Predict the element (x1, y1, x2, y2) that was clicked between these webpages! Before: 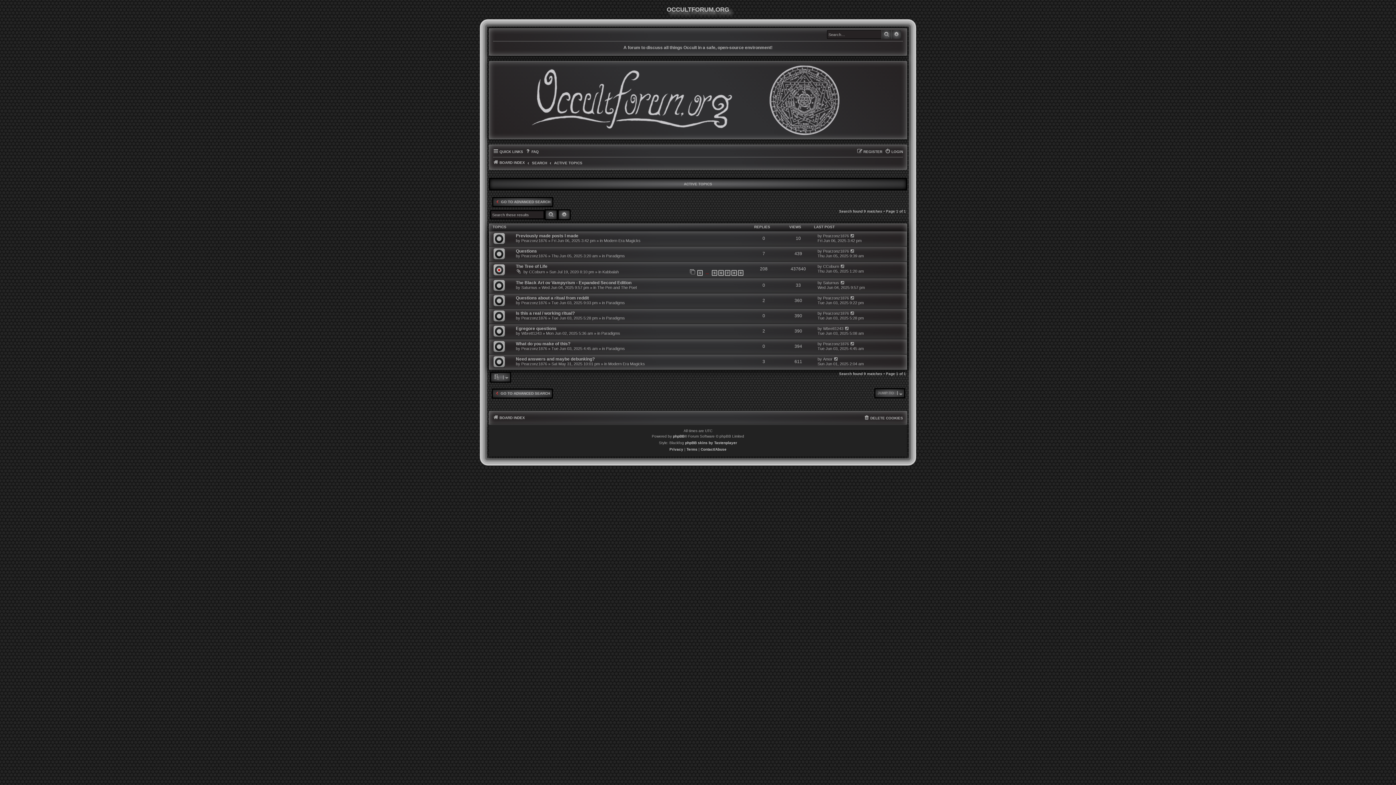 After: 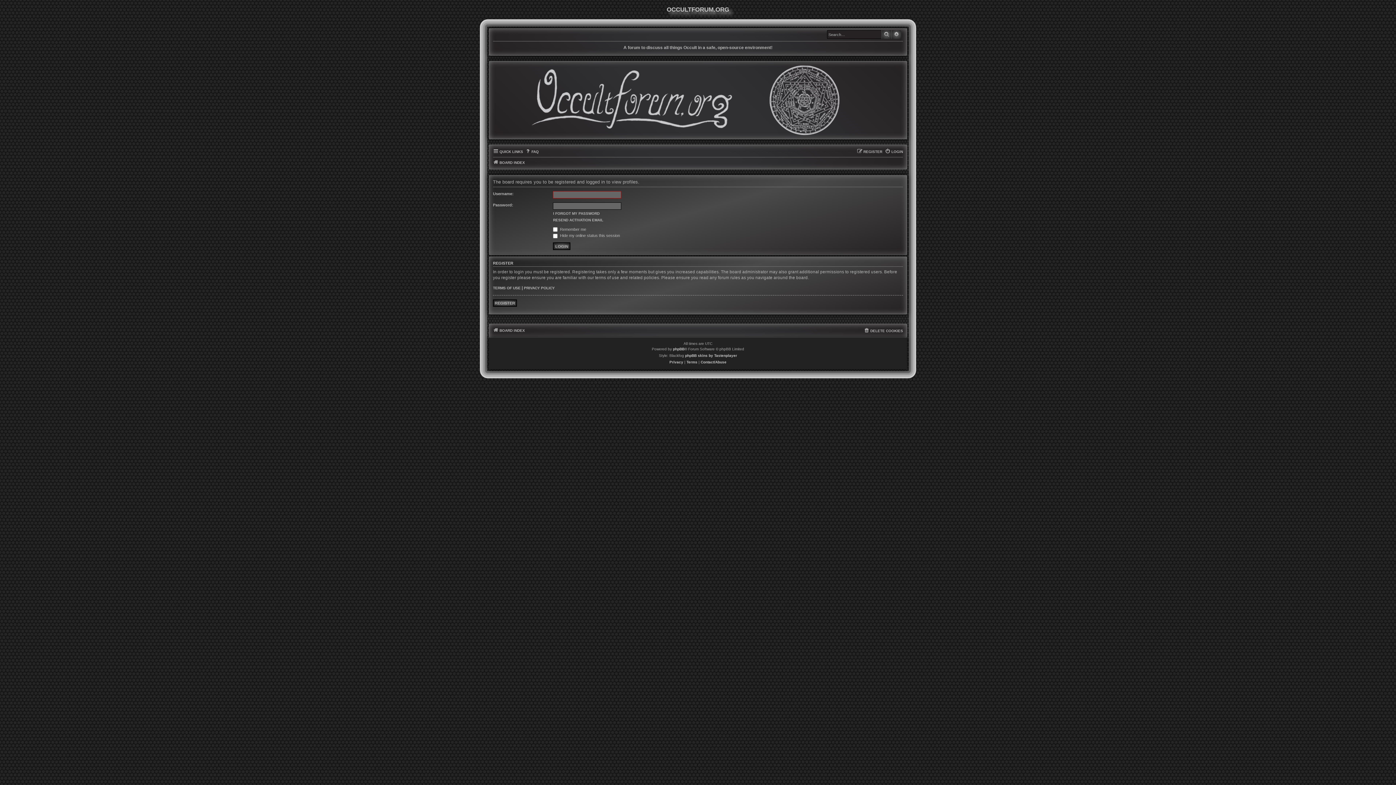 Action: bbox: (823, 280, 839, 285) label: Saturnus